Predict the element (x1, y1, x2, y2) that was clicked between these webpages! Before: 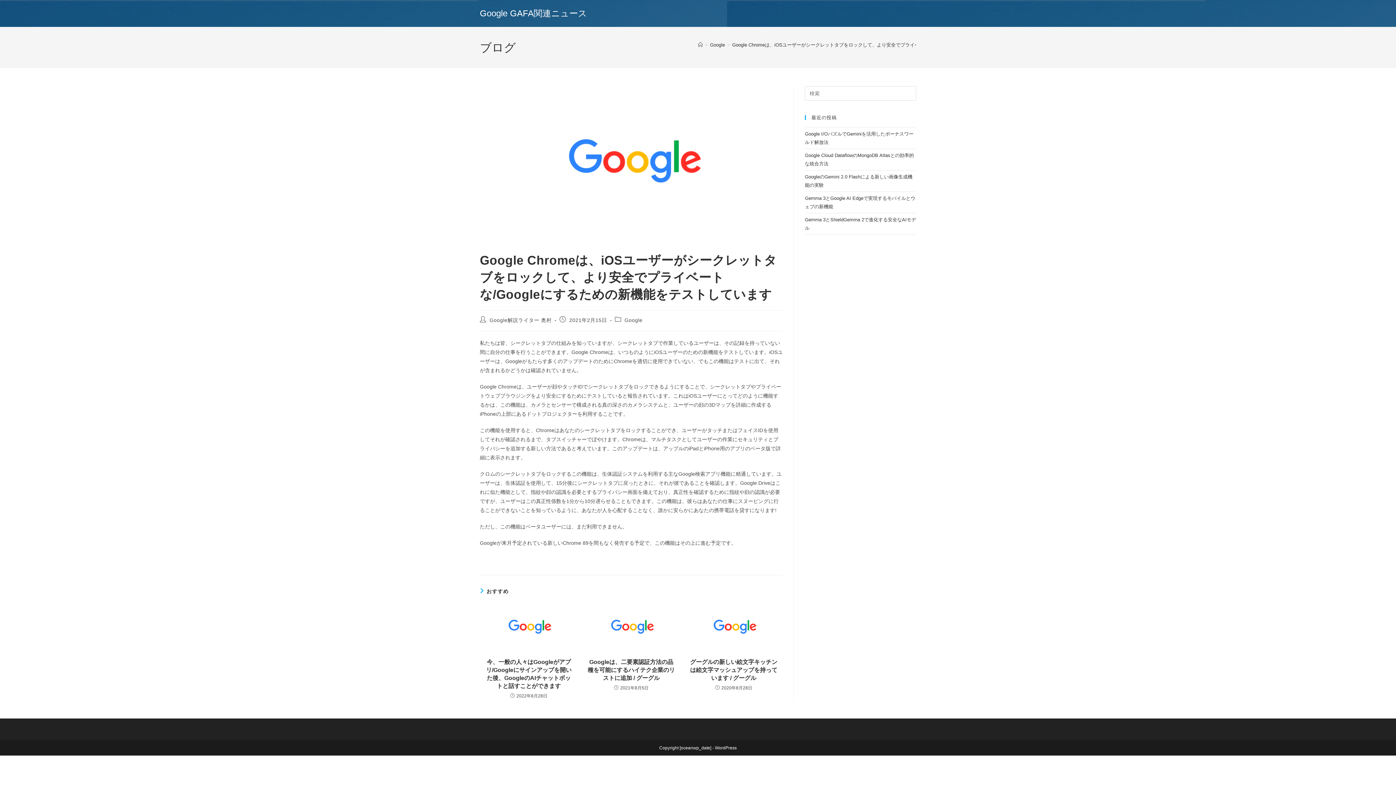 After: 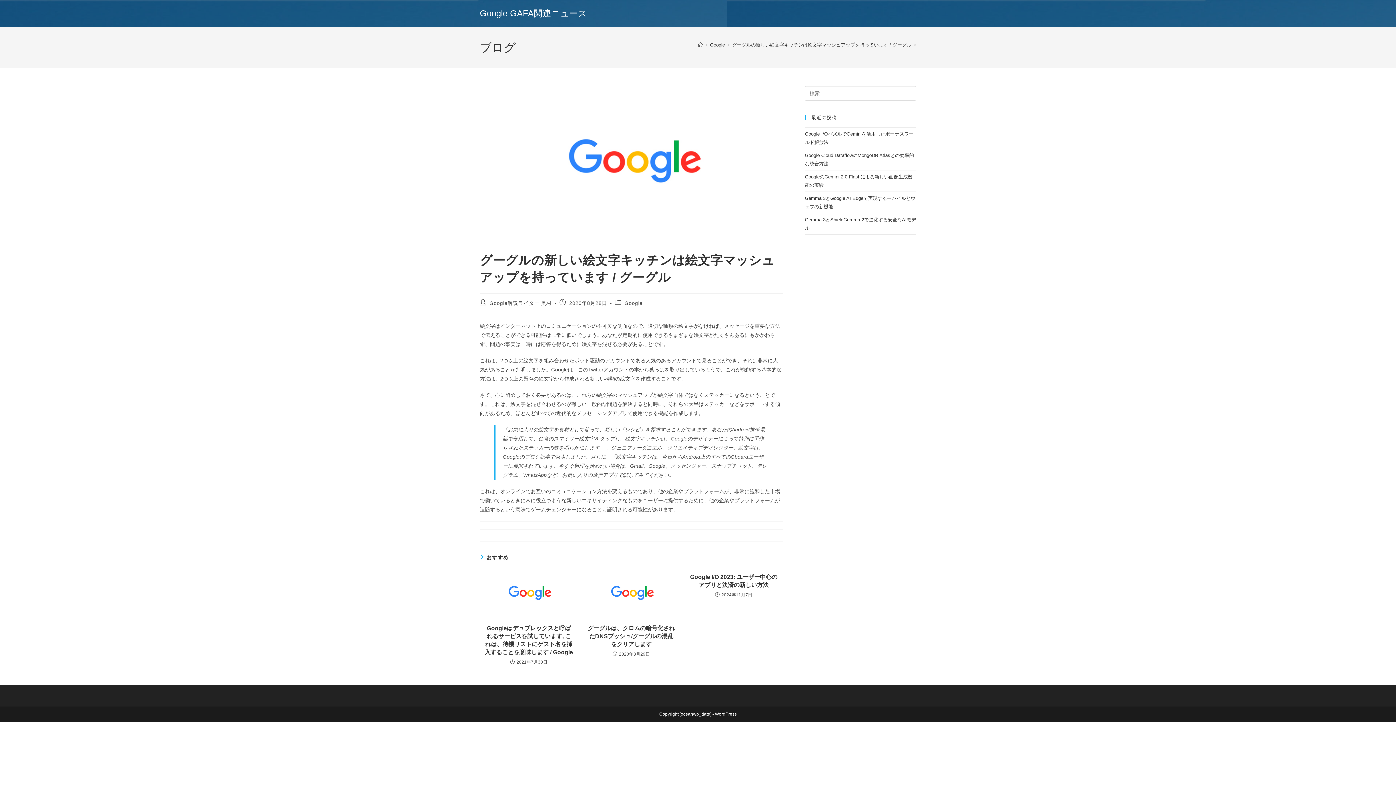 Action: label: グーグルの新しい絵文字キッチンは絵文字マッシュアップを持っています / グーグル bbox: (689, 658, 778, 682)